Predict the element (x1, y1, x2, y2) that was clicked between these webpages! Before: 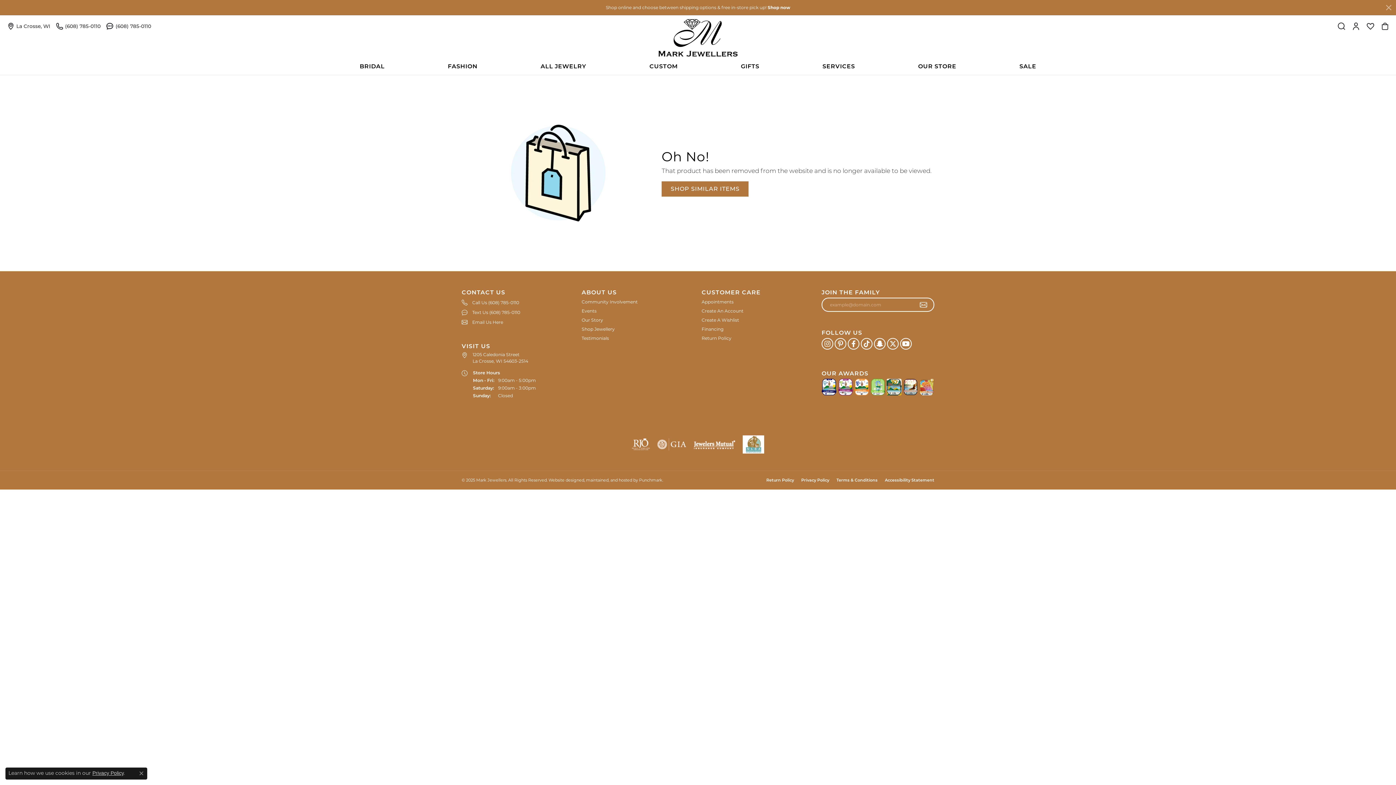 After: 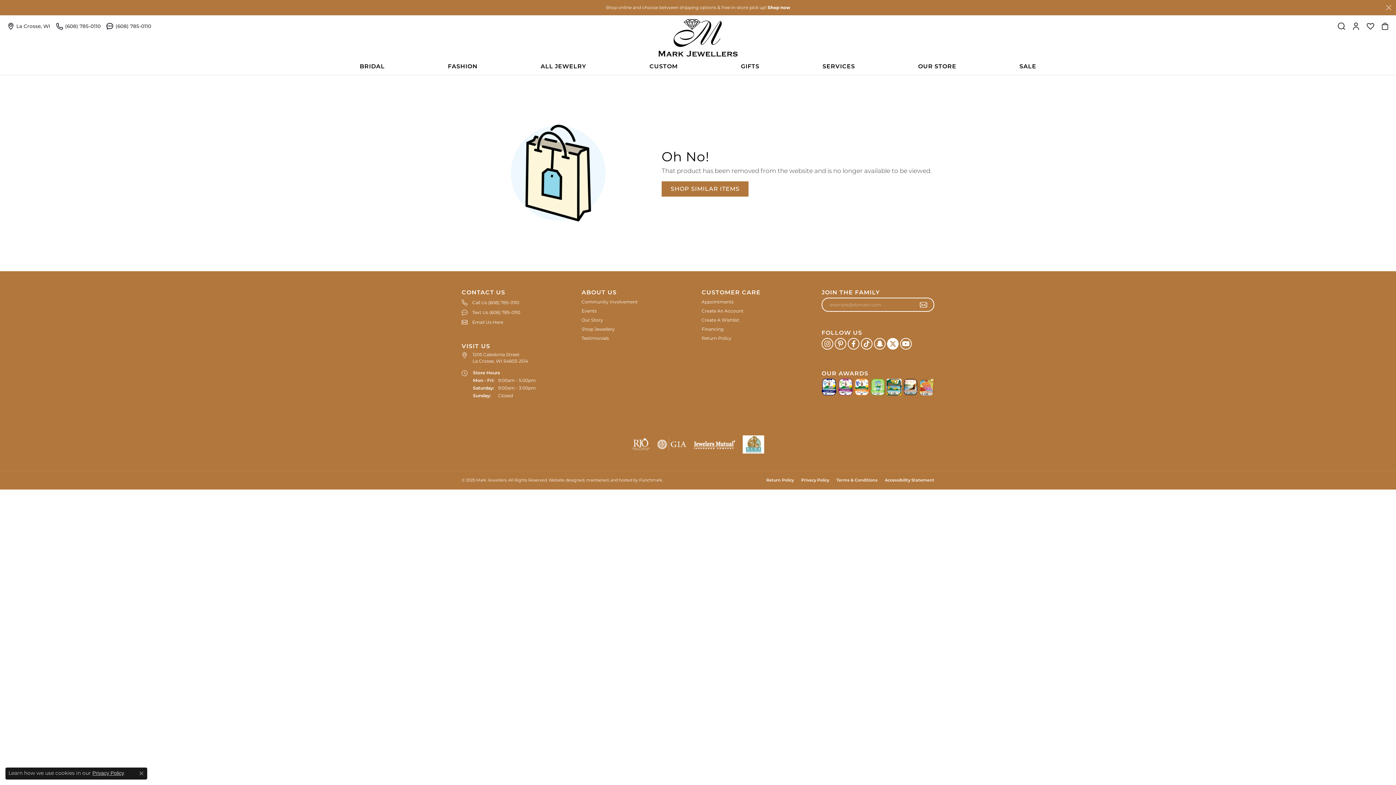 Action: bbox: (887, 338, 898, 349) label: Follow us on twitter